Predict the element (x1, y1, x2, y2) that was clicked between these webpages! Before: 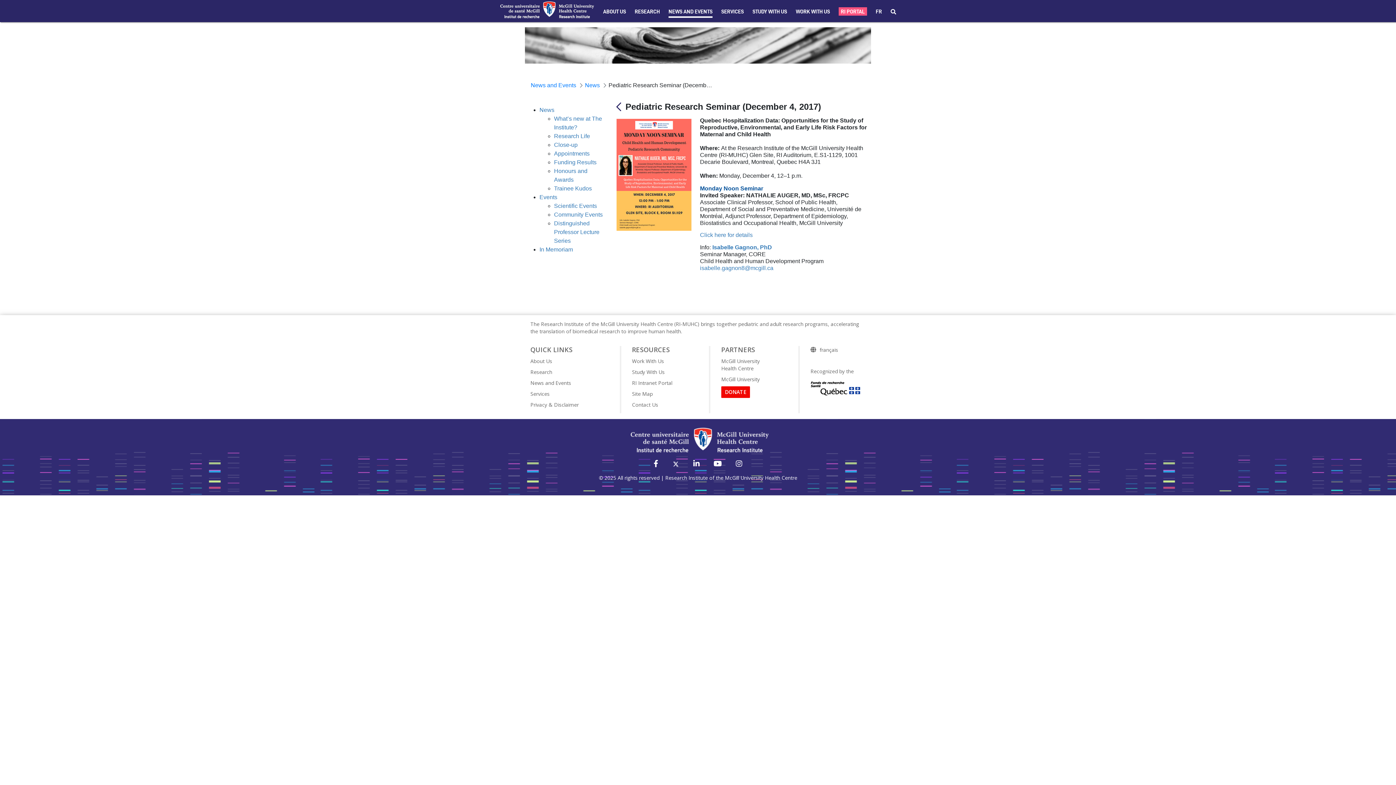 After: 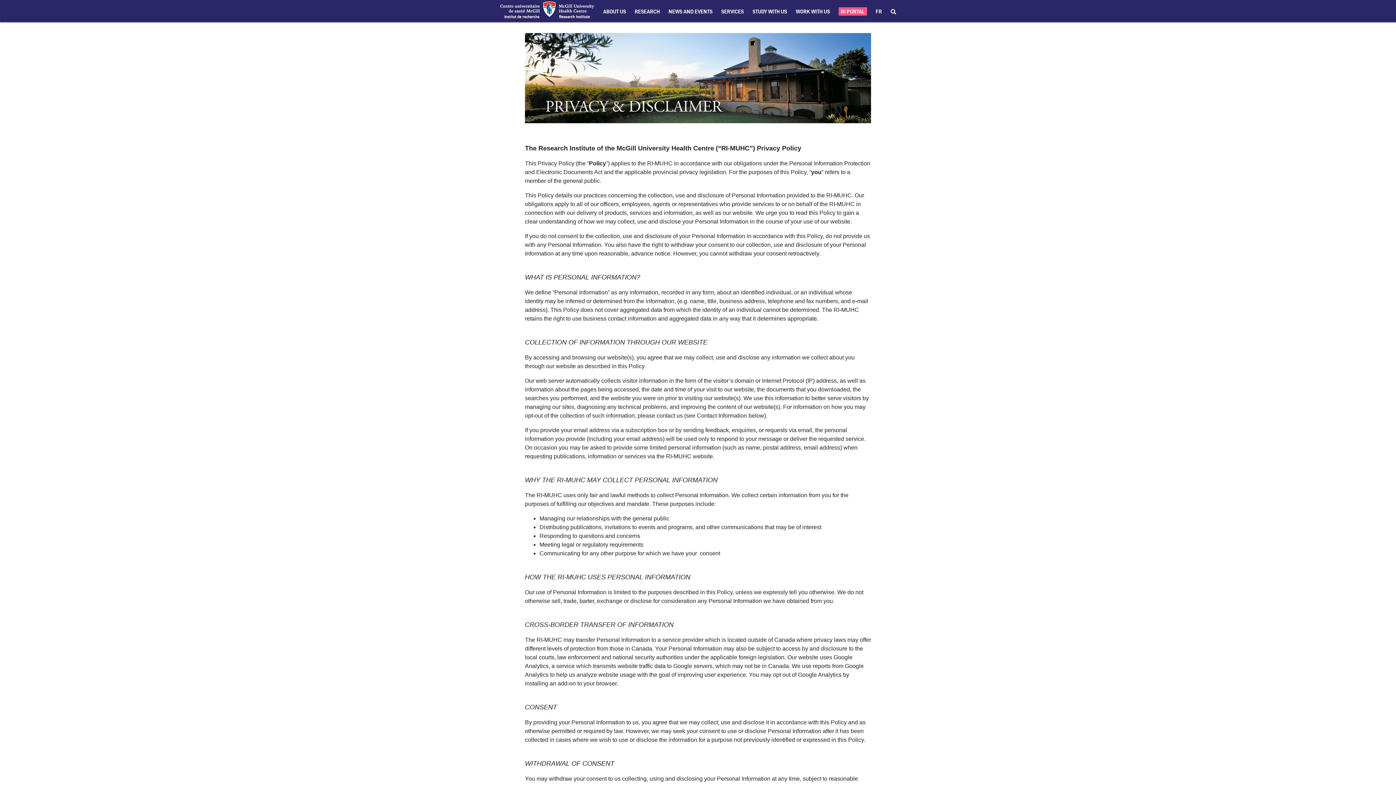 Action: label: Privacy & Disclaimer bbox: (530, 401, 578, 408)